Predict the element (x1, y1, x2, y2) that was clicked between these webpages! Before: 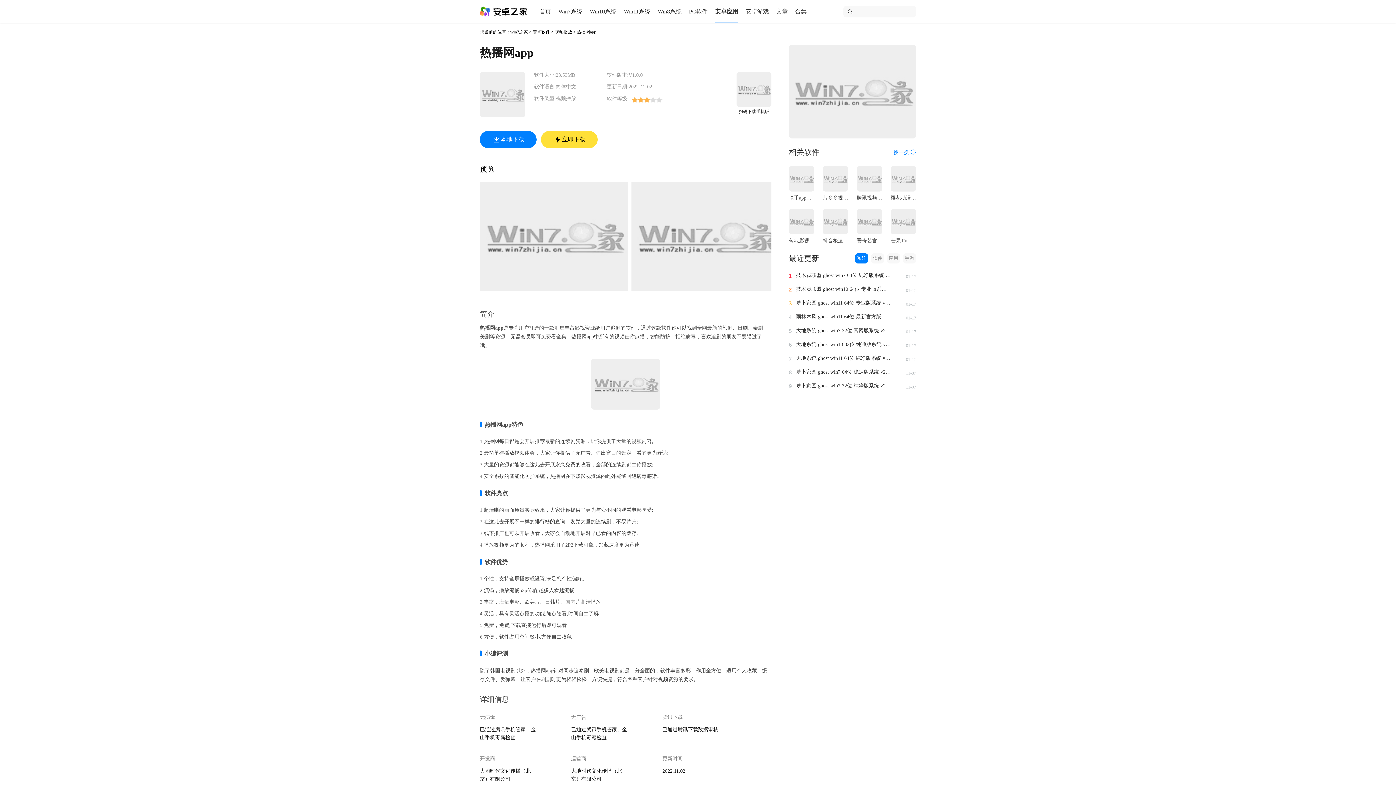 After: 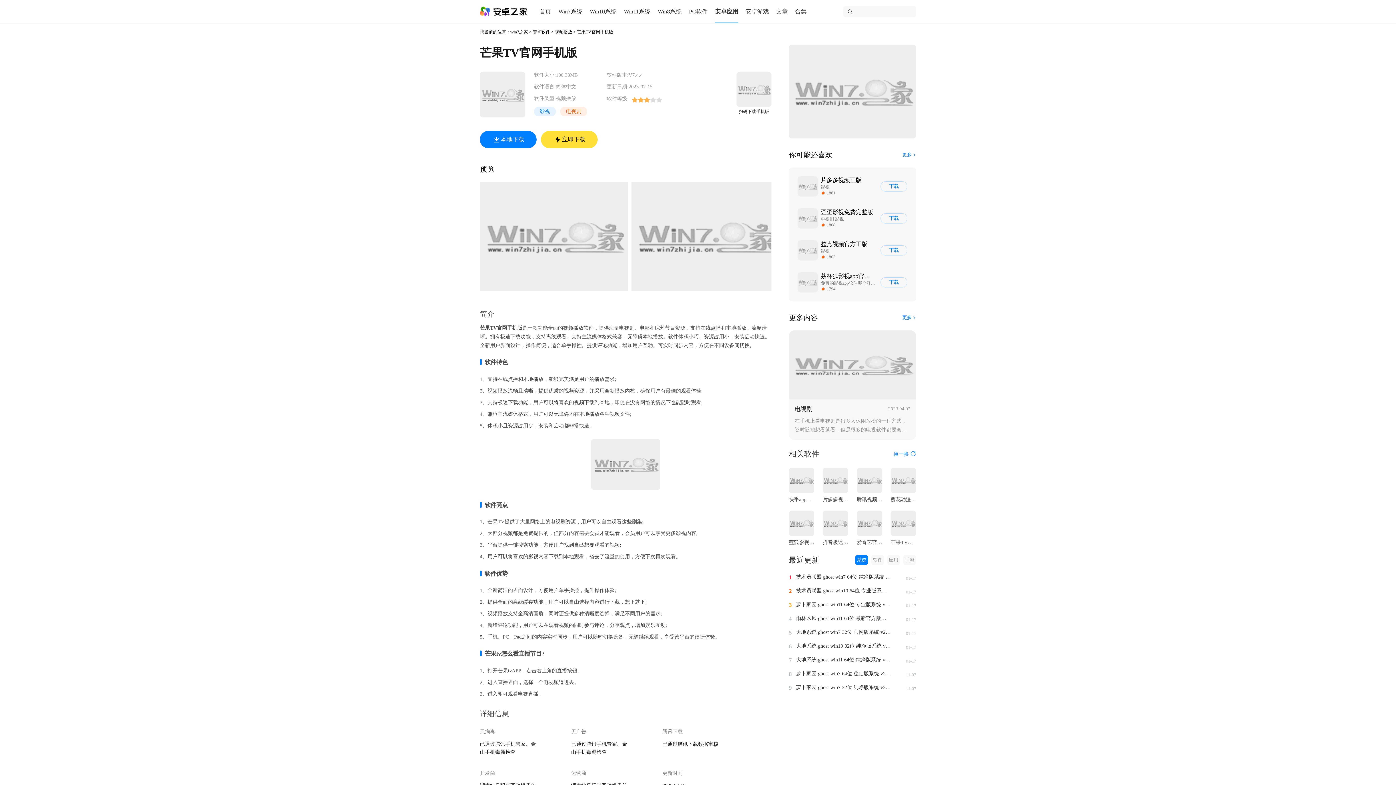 Action: label: 芒果TV官网手机版 bbox: (890, 230, 916, 246)